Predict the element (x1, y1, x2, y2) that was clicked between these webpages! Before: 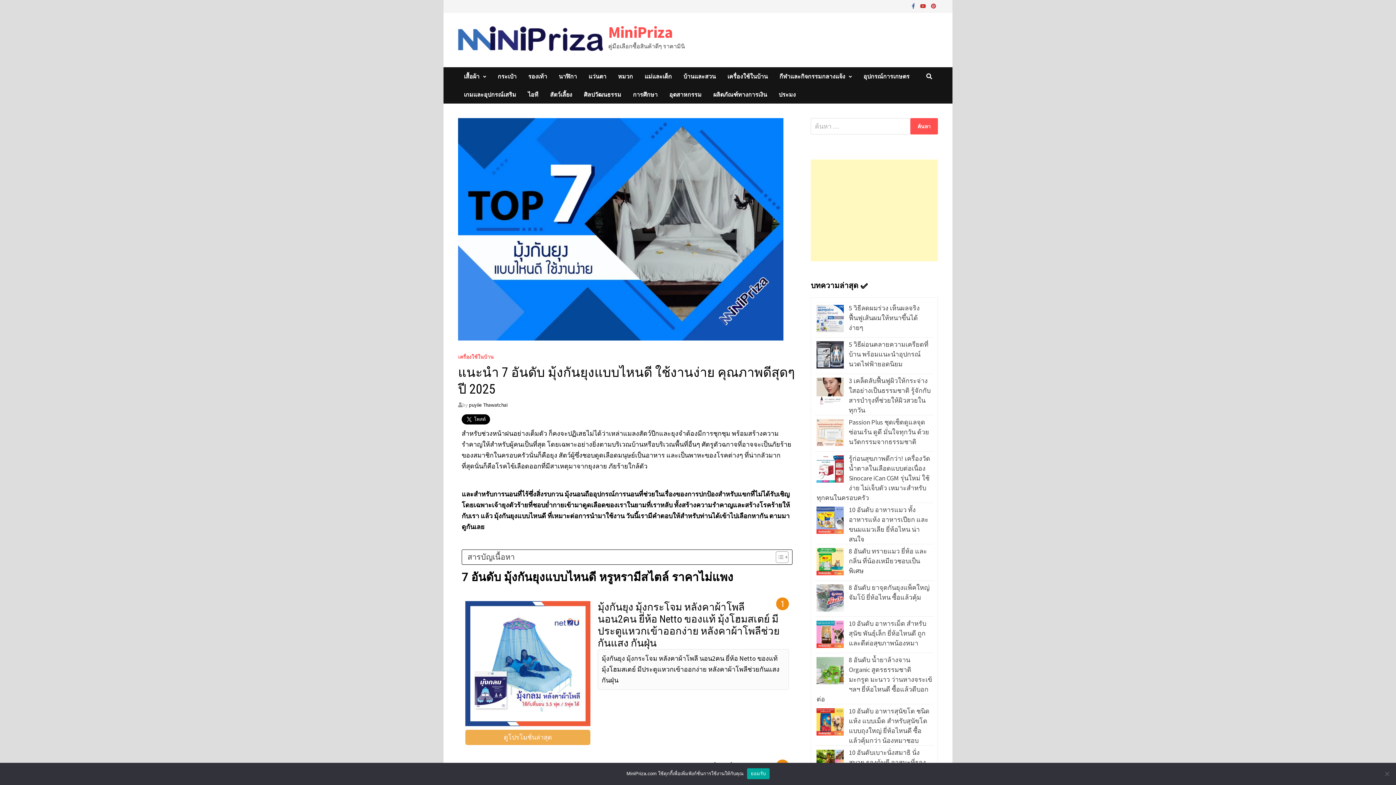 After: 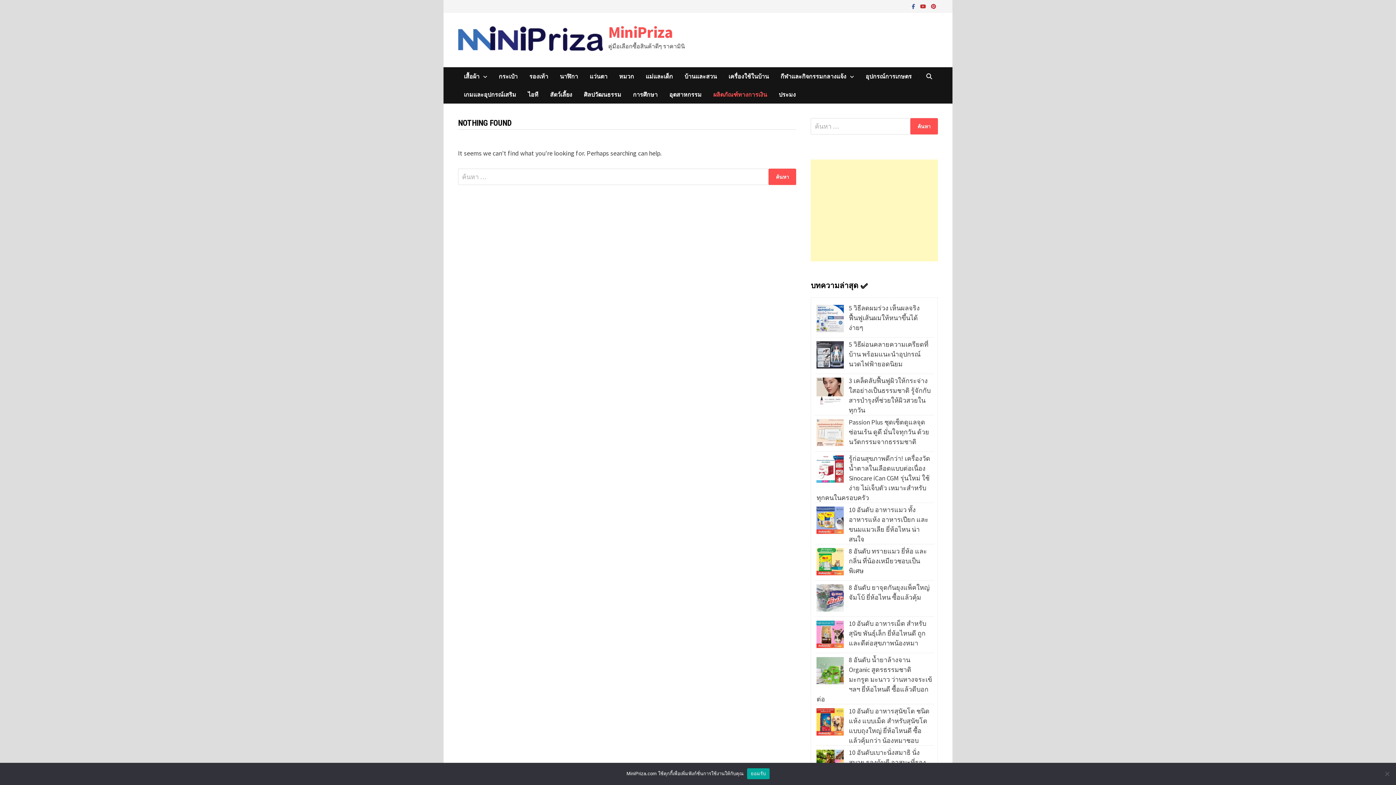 Action: label: ผลิตภัณฑ์ทางการเงิน bbox: (707, 85, 773, 103)